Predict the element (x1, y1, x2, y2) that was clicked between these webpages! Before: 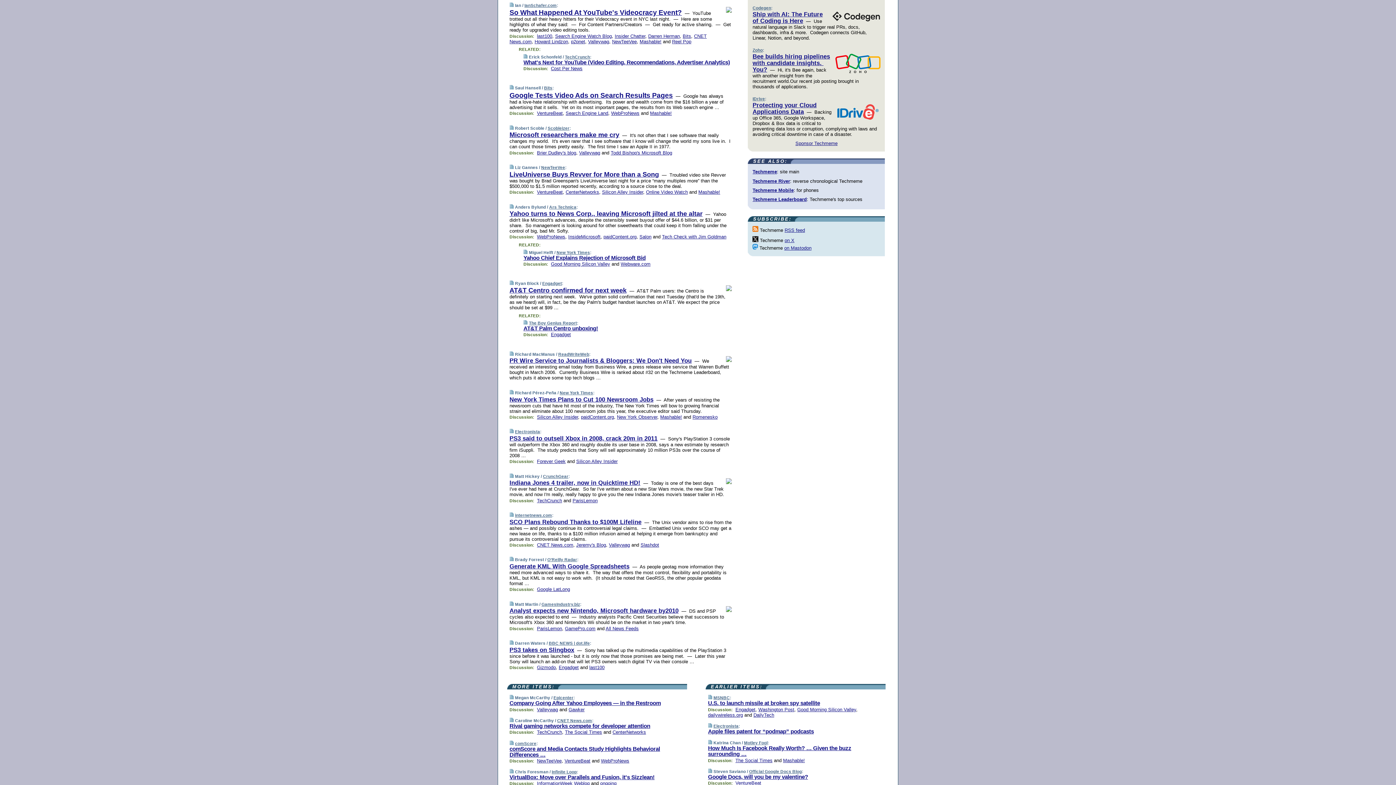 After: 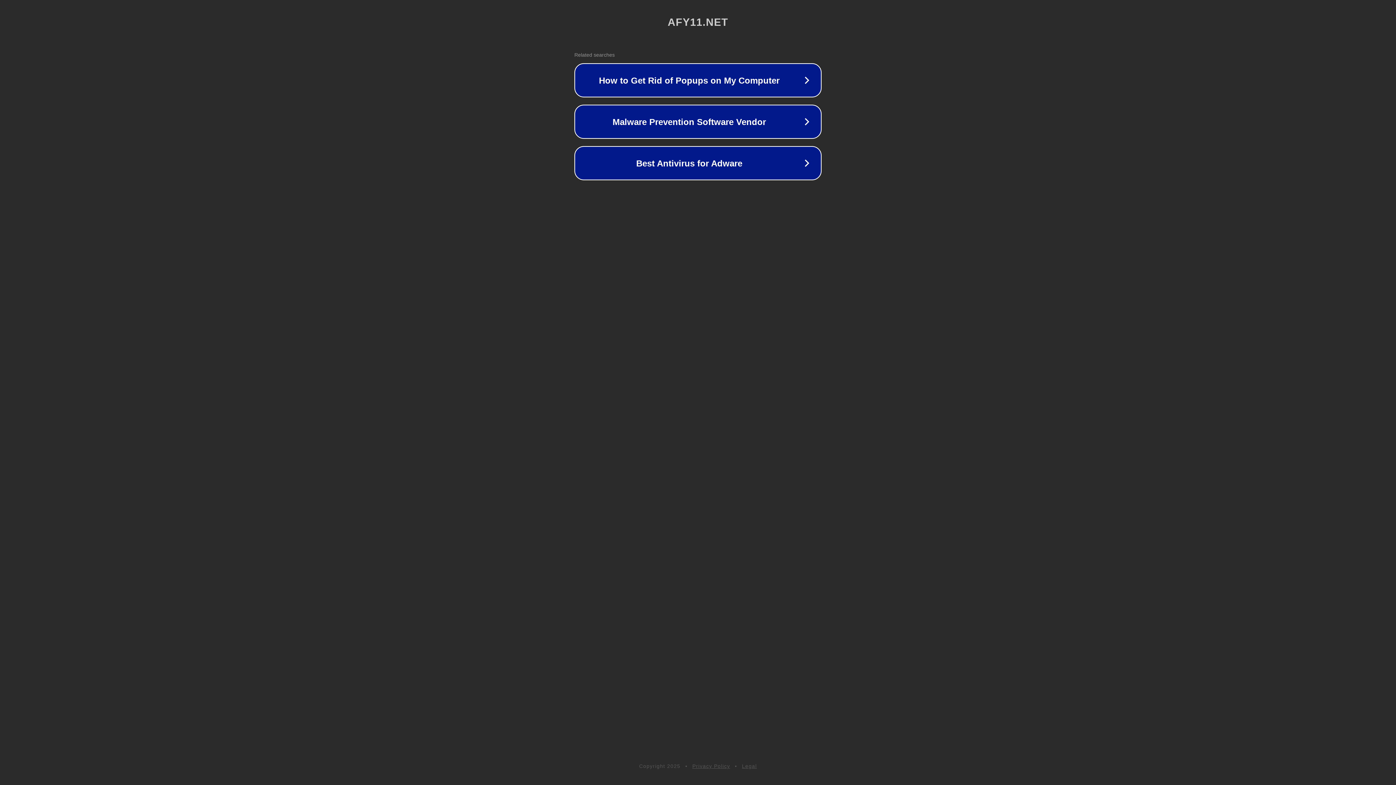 Action: bbox: (589, 665, 604, 670) label: last100